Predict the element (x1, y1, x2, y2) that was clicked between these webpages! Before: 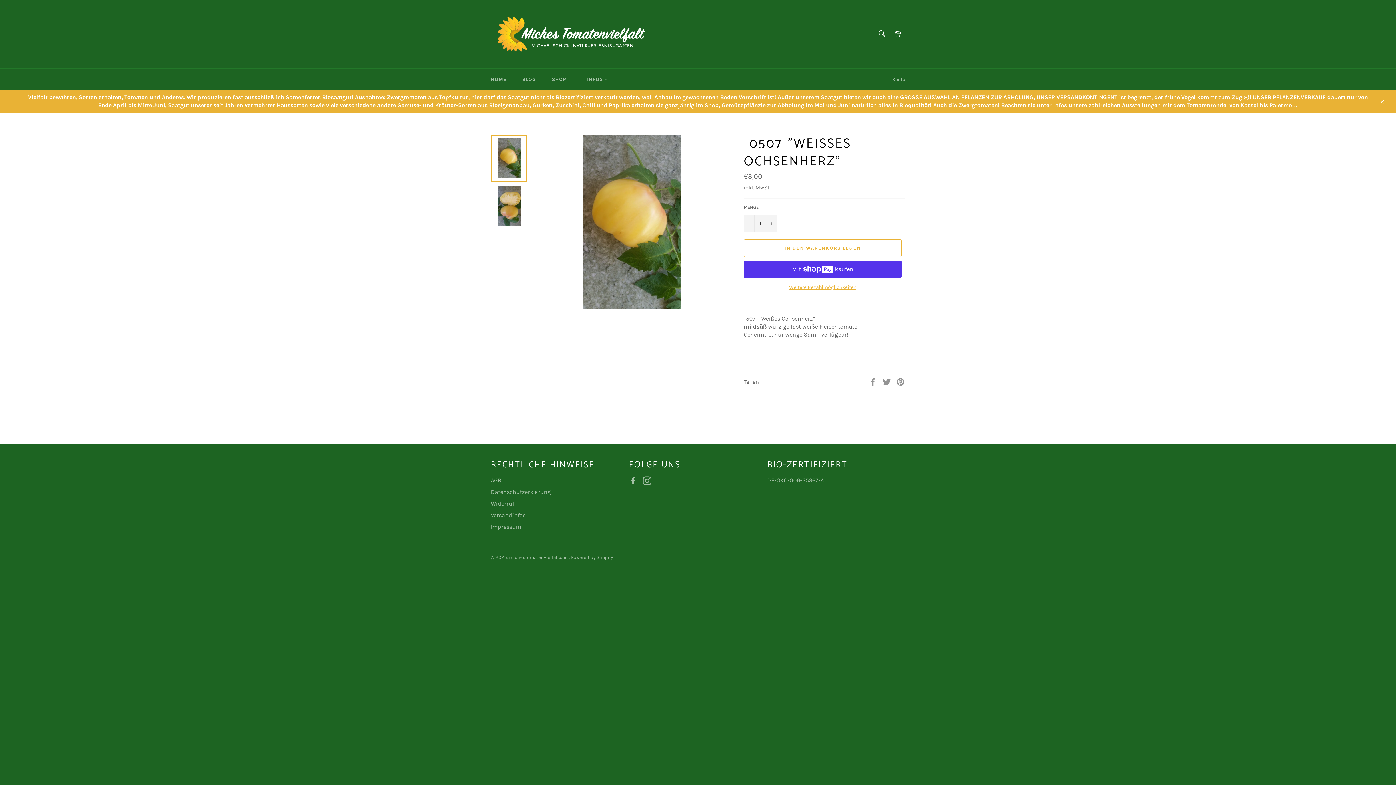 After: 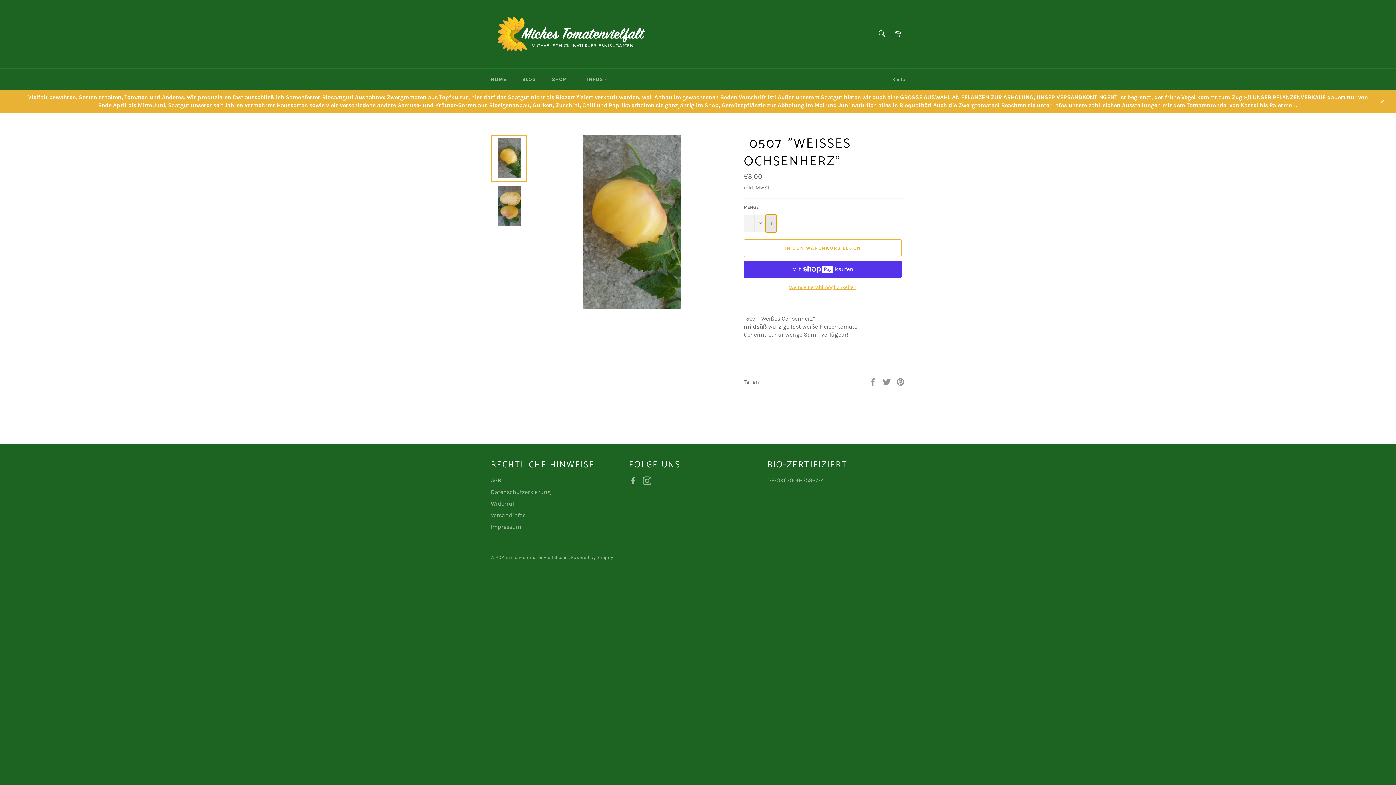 Action: label: Artikelmenge um eins erhöhen bbox: (765, 214, 776, 232)